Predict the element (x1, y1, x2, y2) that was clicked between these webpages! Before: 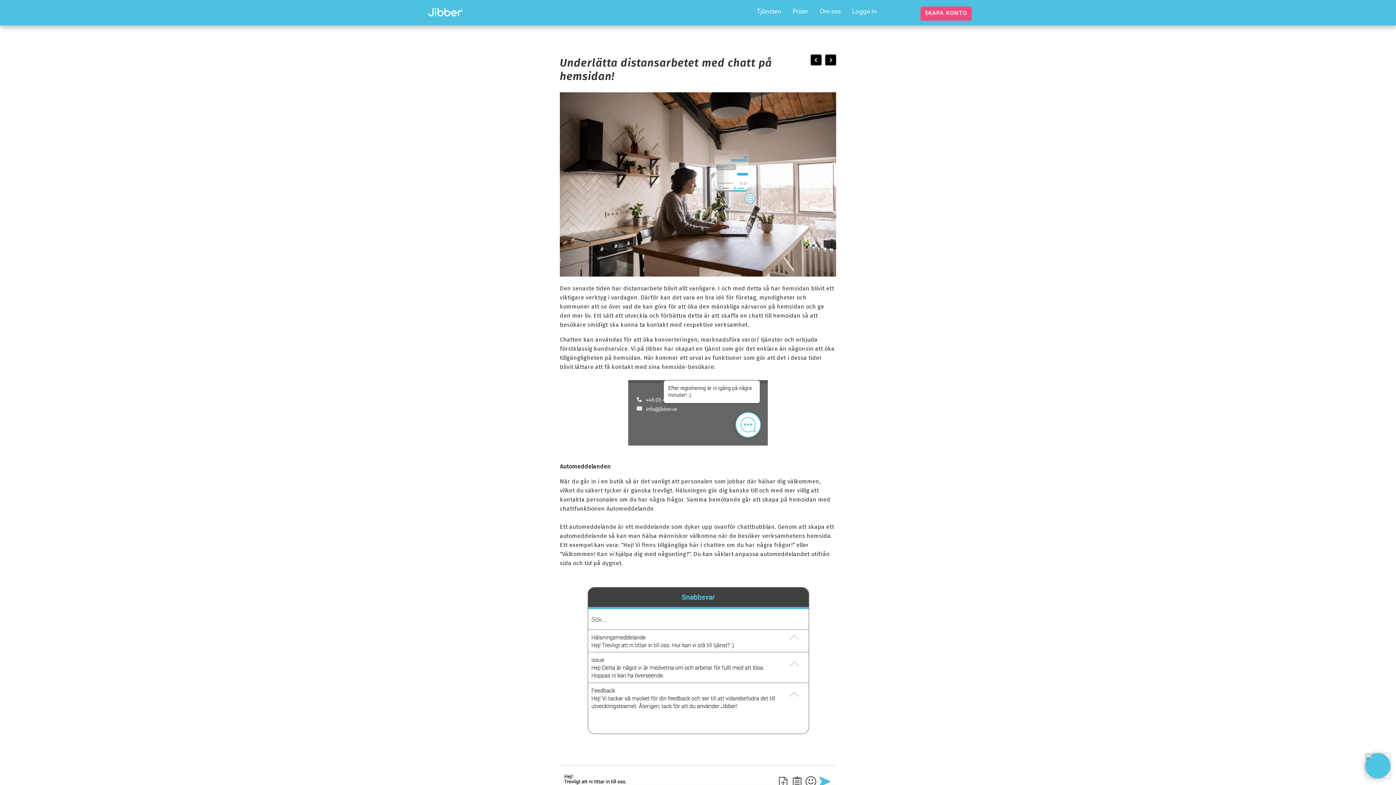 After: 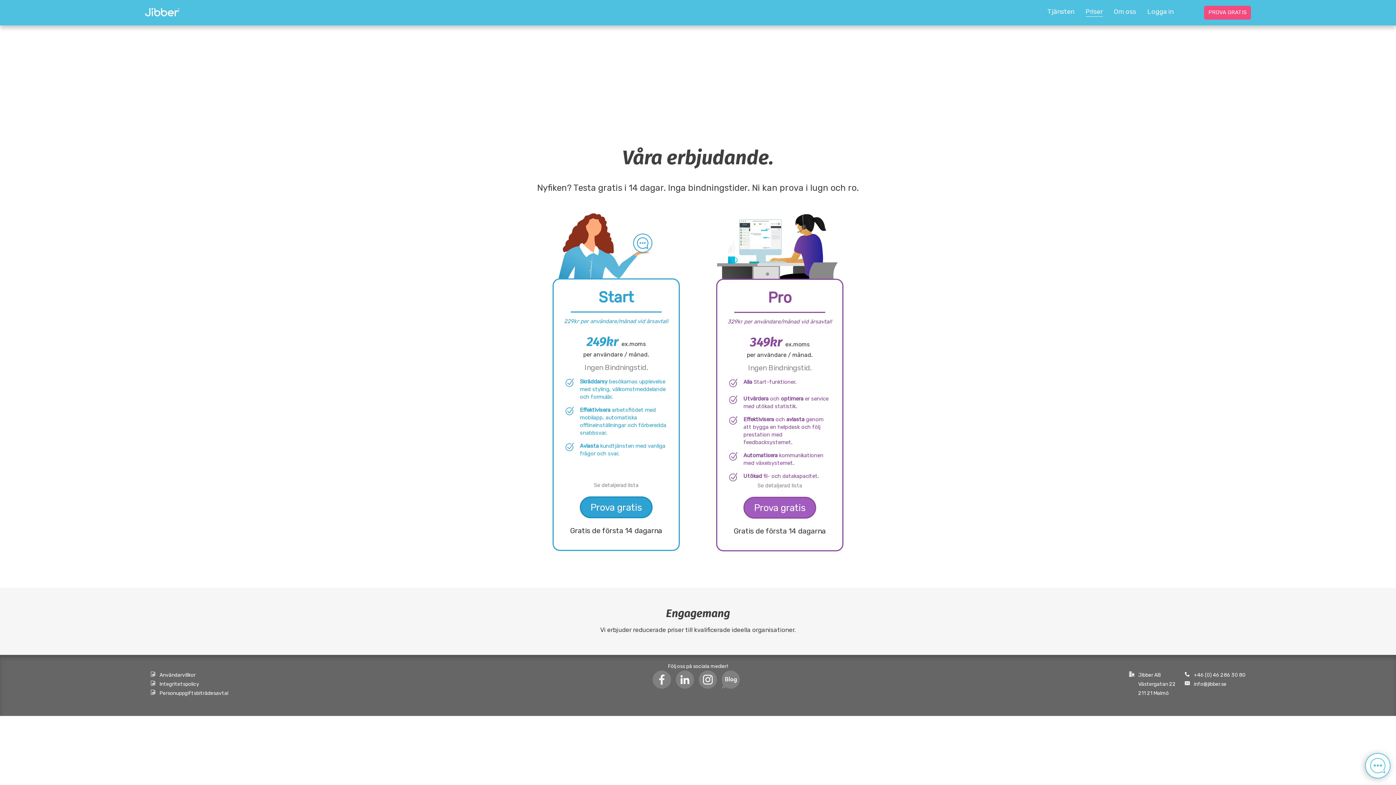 Action: bbox: (787, 8, 813, 15) label: Priser